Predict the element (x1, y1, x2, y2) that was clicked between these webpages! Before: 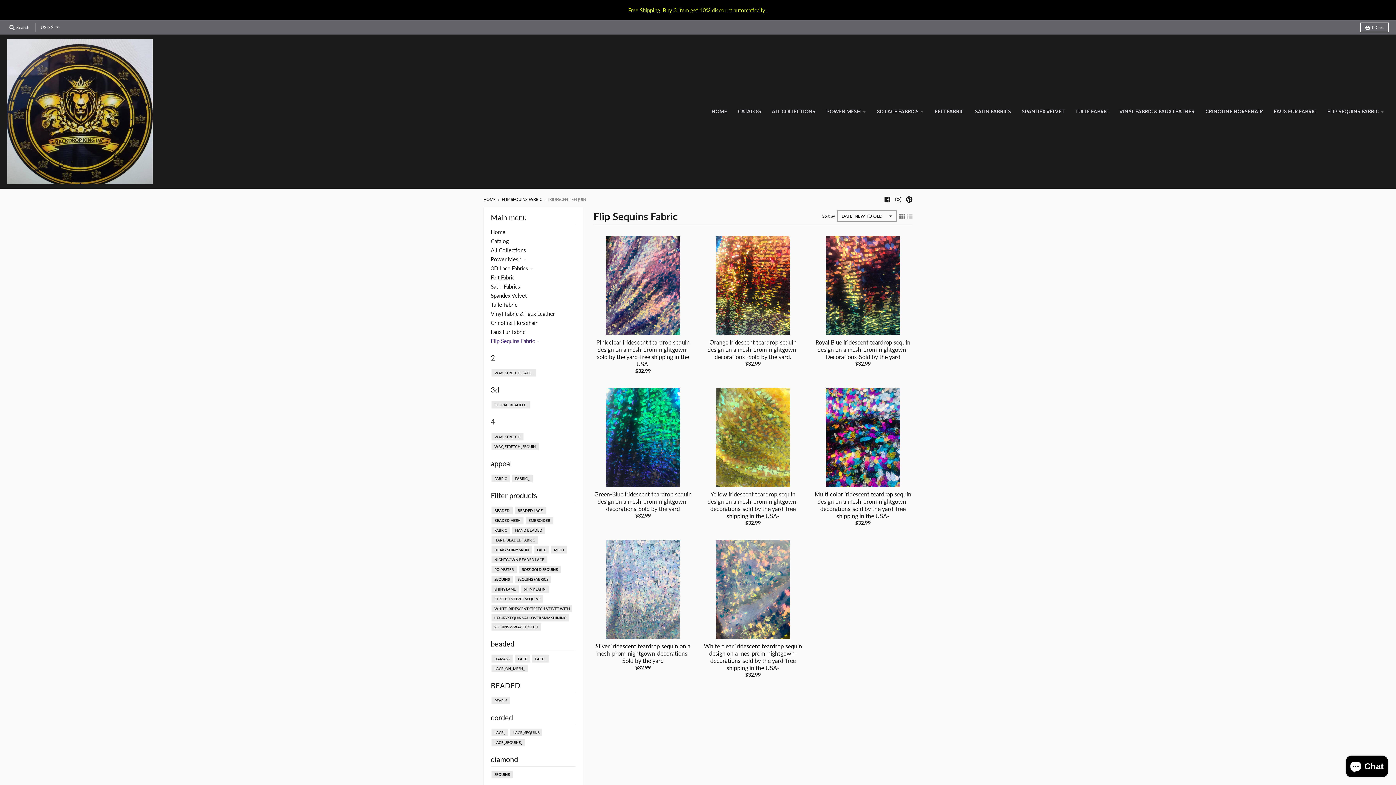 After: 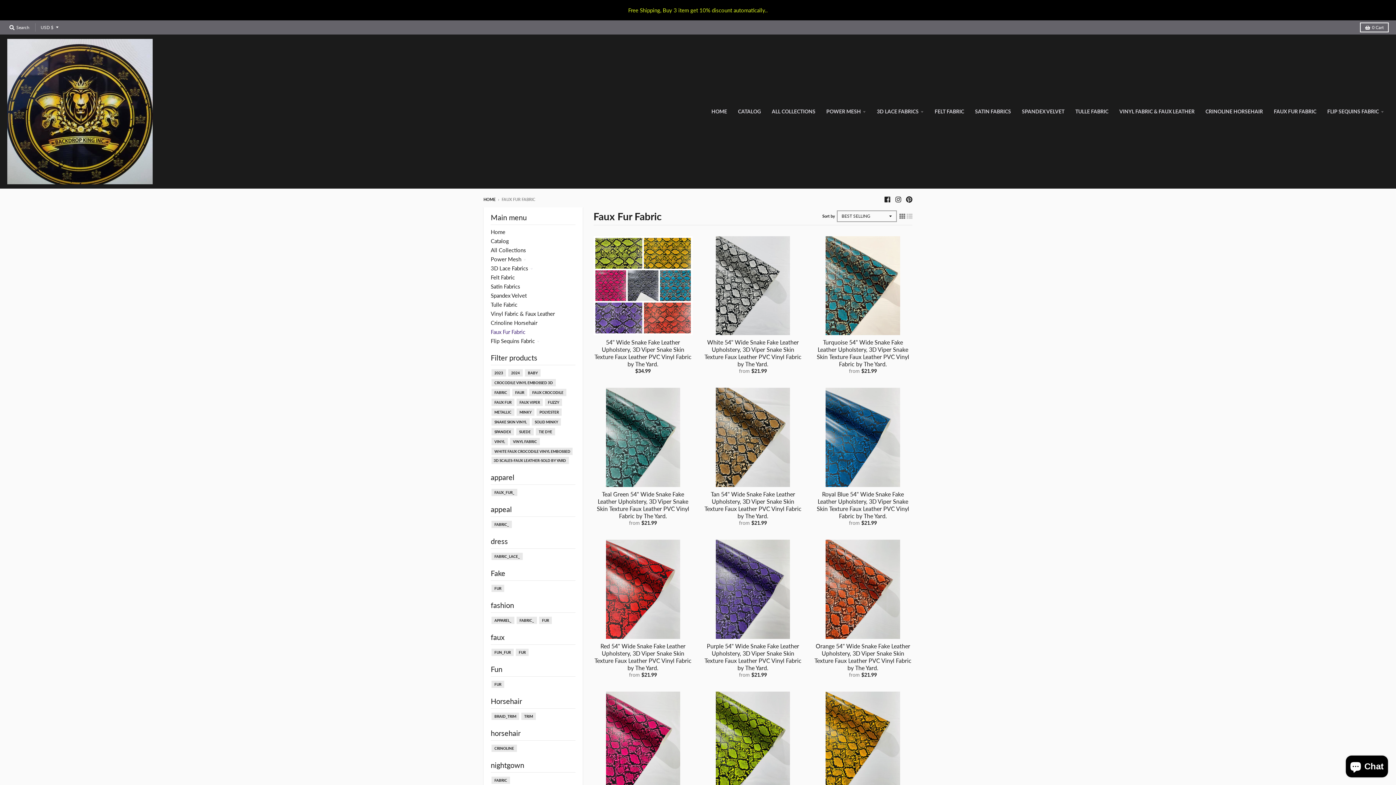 Action: label: Faux Fur Fabric bbox: (490, 328, 525, 335)